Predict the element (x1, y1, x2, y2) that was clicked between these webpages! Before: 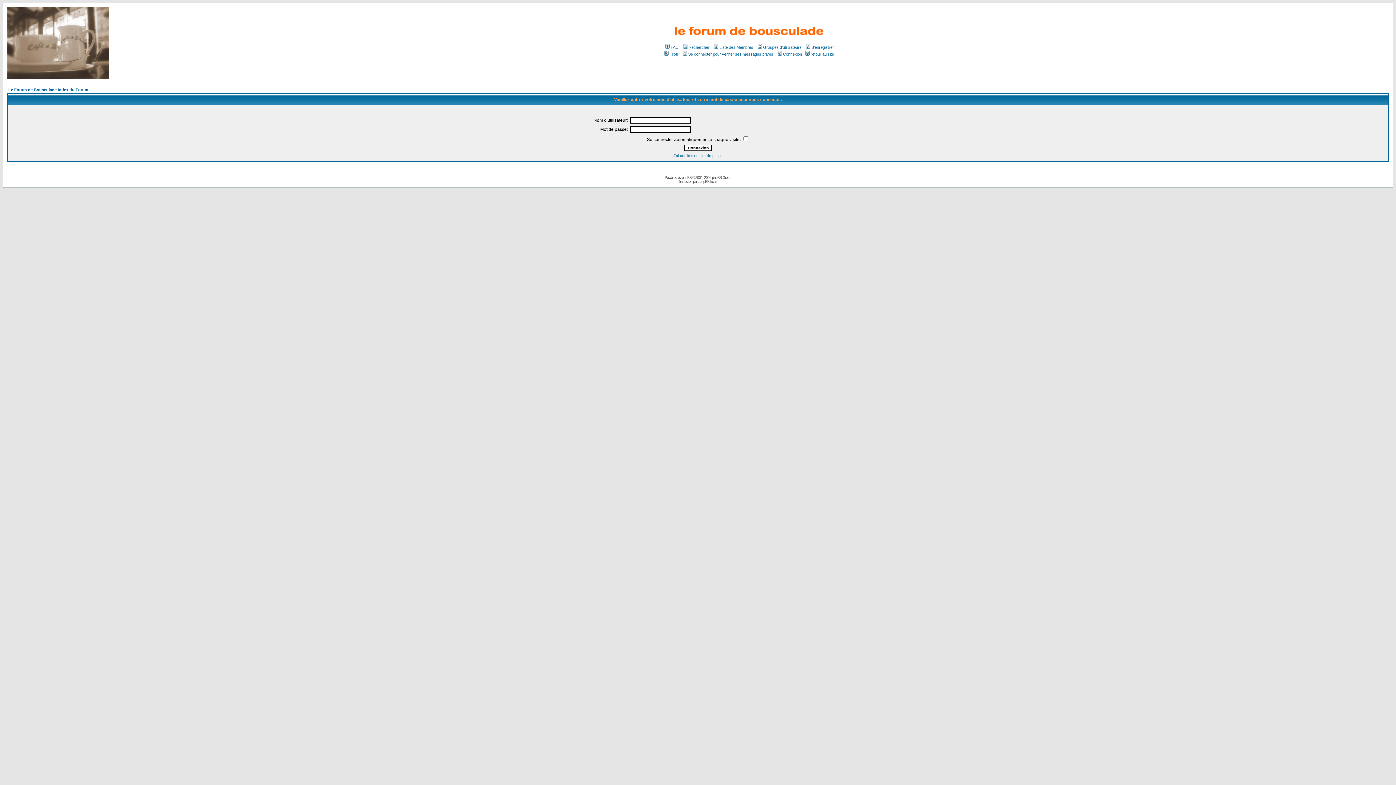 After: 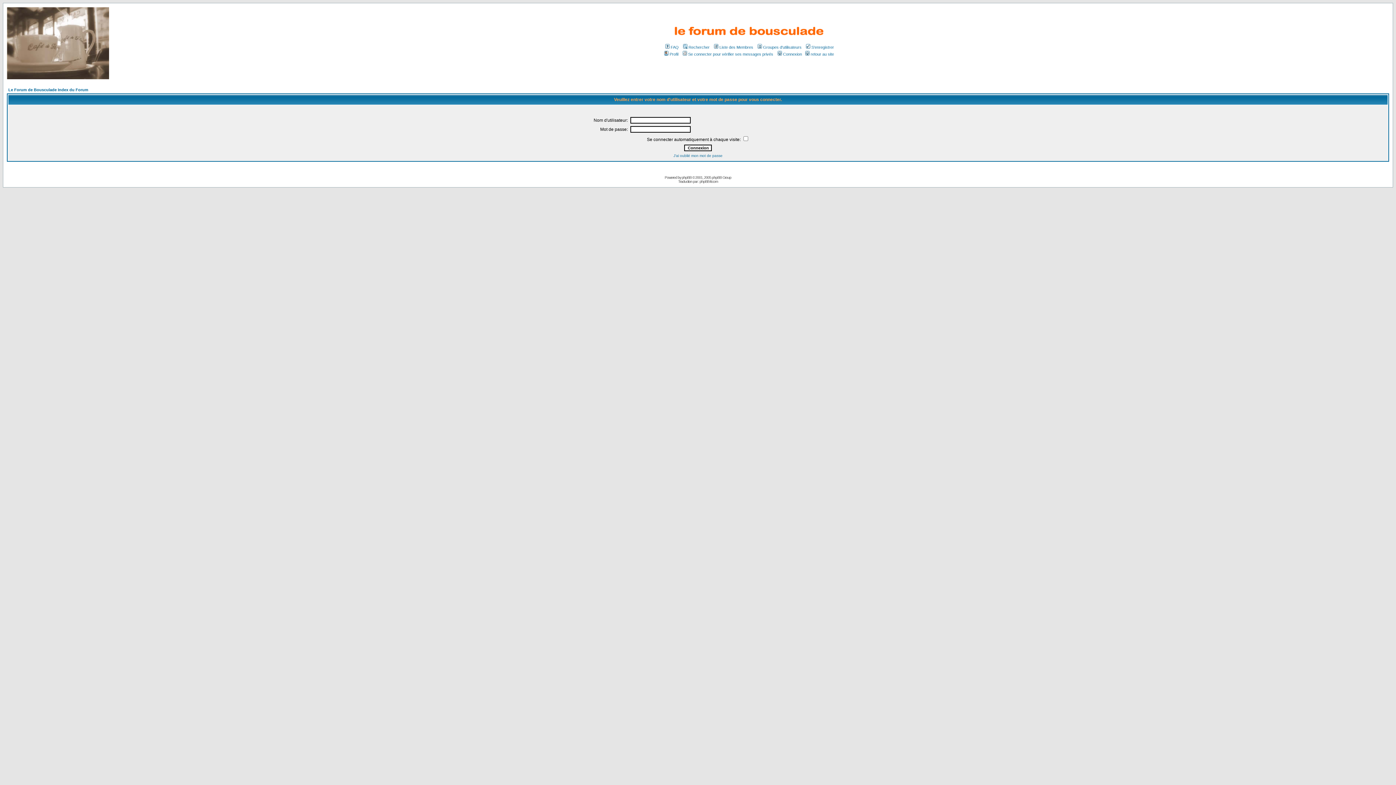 Action: bbox: (681, 52, 773, 56) label: Se connecter pour vérifier ses messages privés